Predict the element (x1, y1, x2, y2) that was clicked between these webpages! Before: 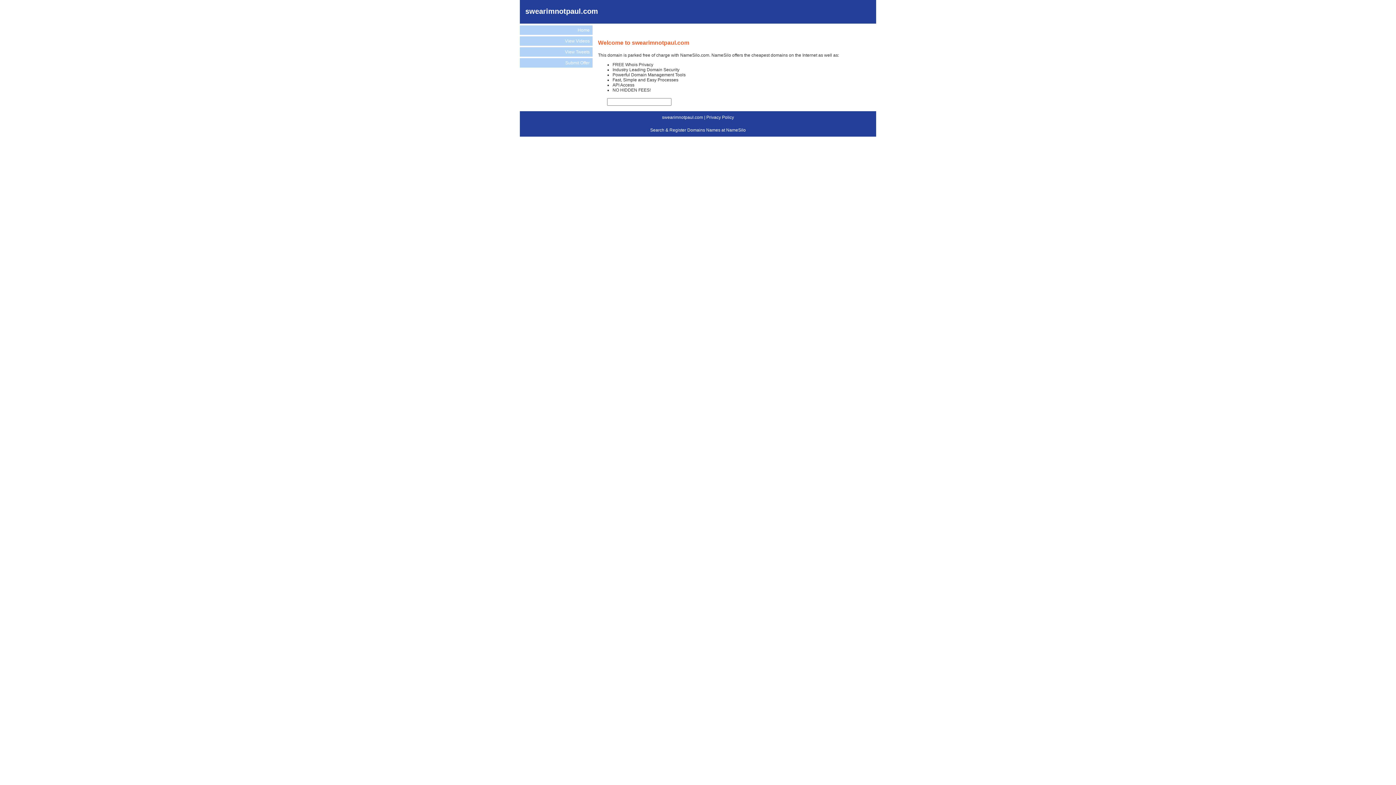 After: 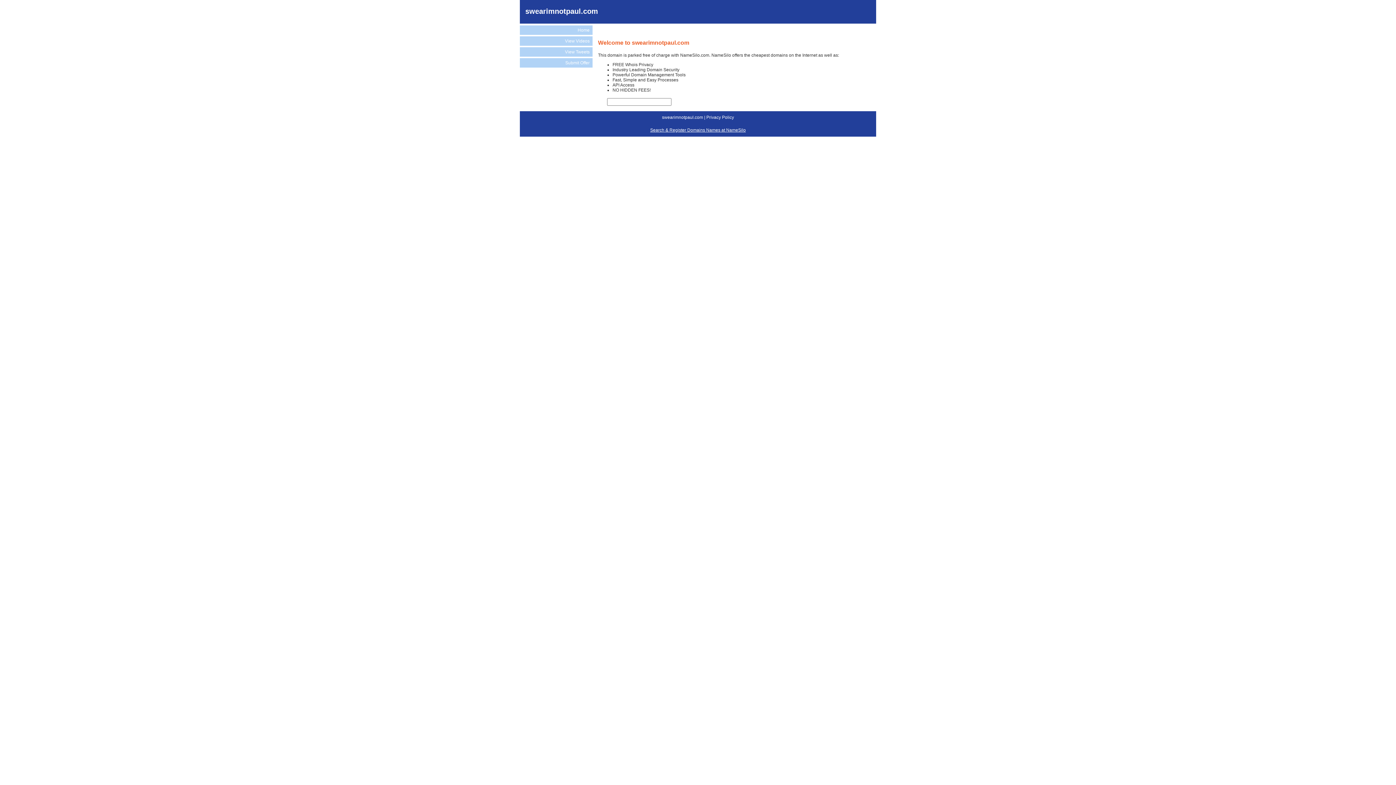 Action: label: Search & Register Domains Names at NameSilo bbox: (650, 127, 746, 132)